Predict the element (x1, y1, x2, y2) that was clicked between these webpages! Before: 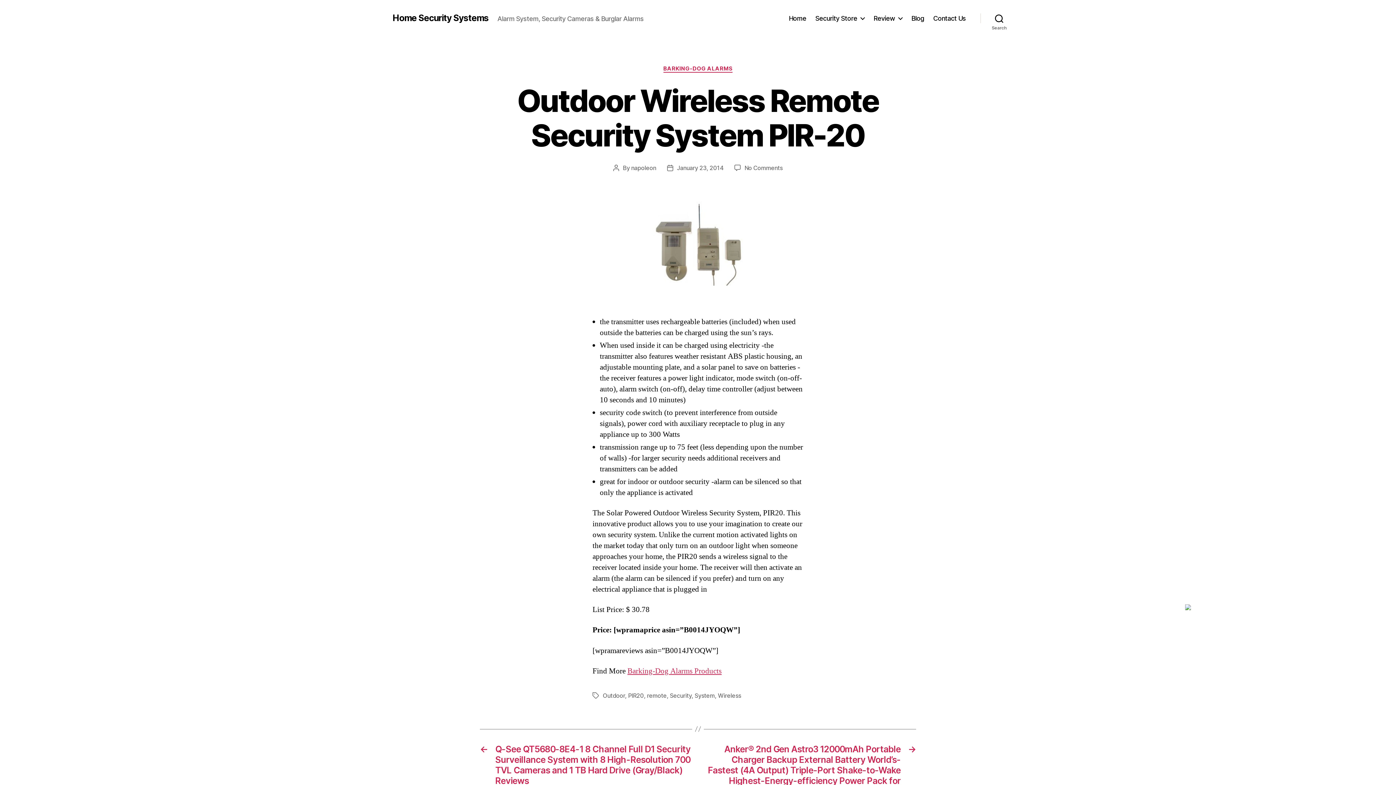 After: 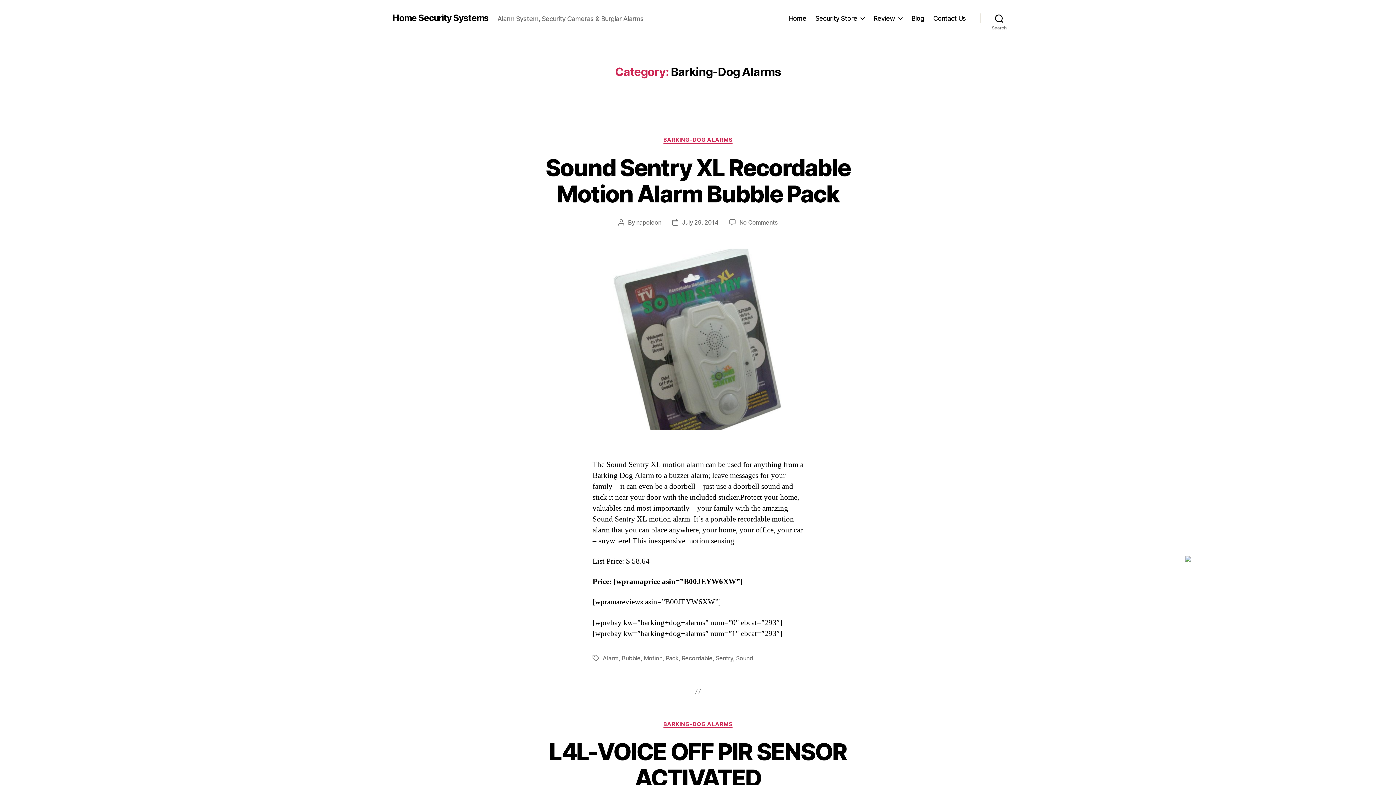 Action: label: Barking-Dog Alarms Products bbox: (627, 666, 721, 676)